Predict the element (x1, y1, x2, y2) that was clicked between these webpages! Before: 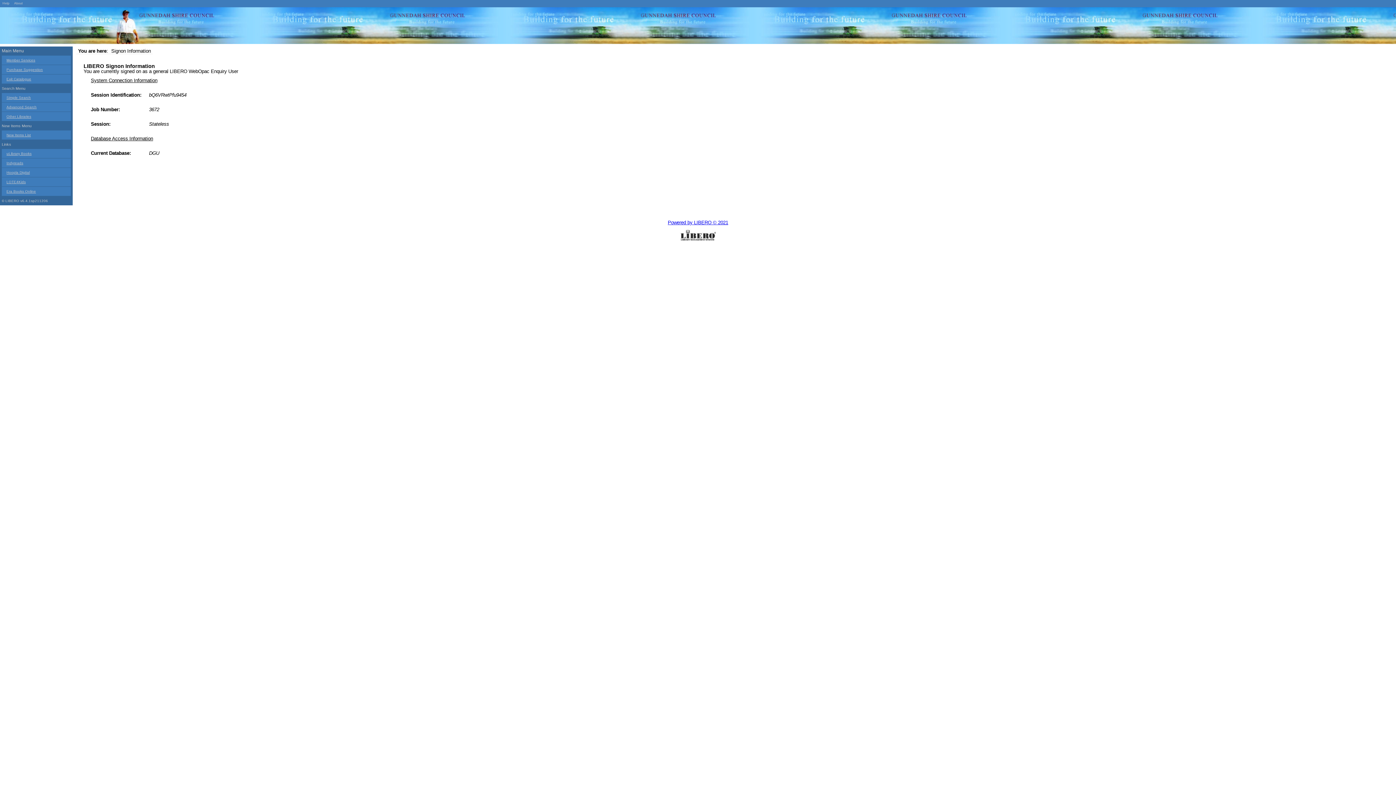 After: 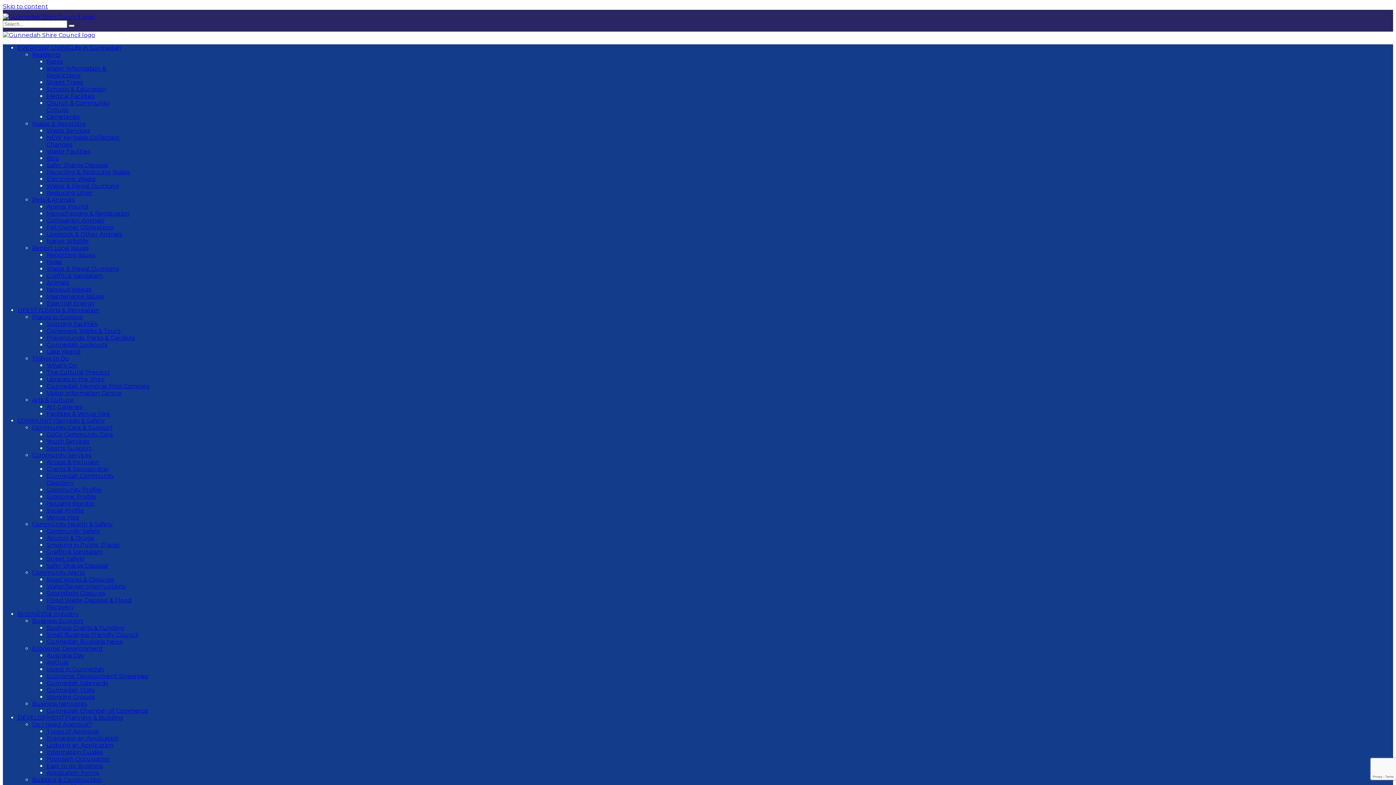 Action: bbox: (1, 74, 70, 83) label: Exit Catalogue